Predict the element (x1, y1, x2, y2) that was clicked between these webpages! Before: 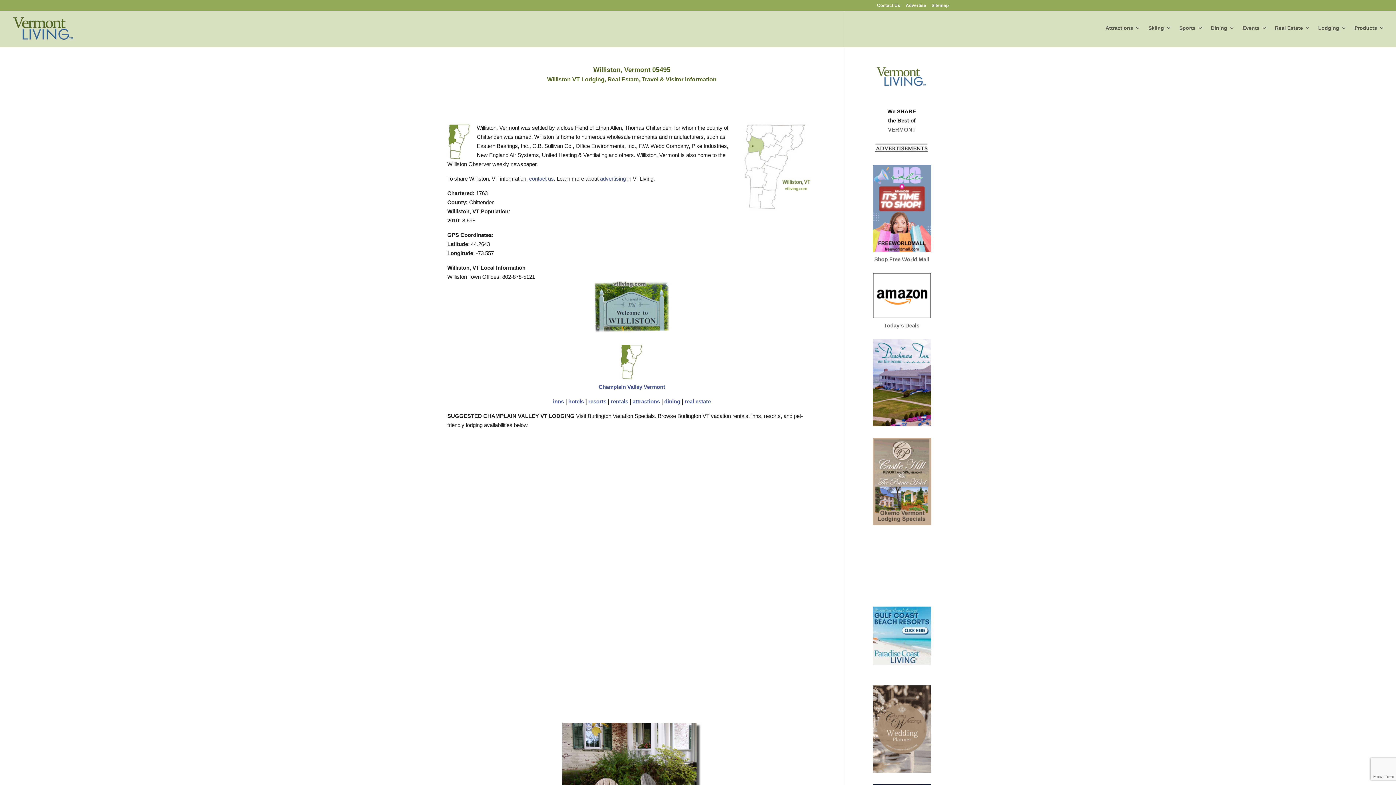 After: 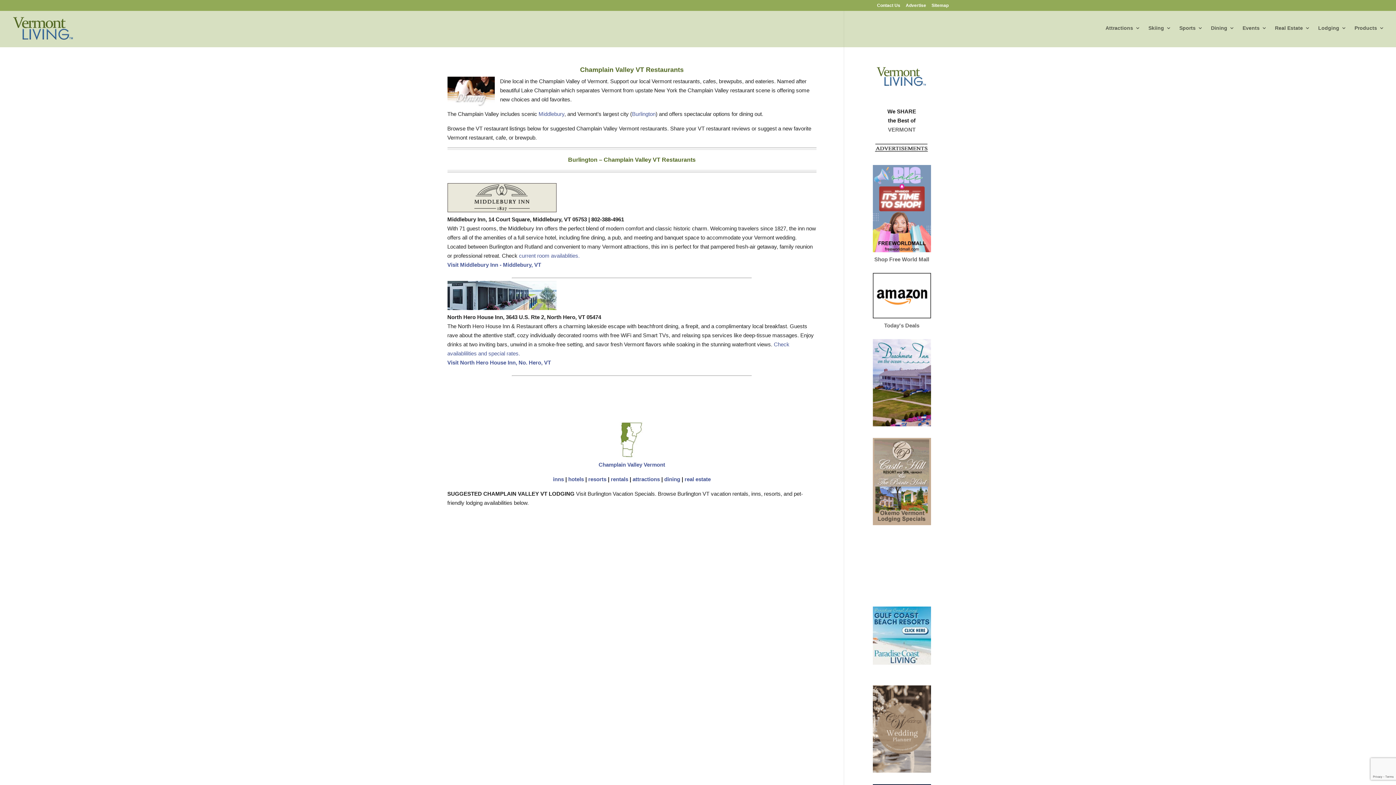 Action: bbox: (664, 398, 680, 404) label: dining